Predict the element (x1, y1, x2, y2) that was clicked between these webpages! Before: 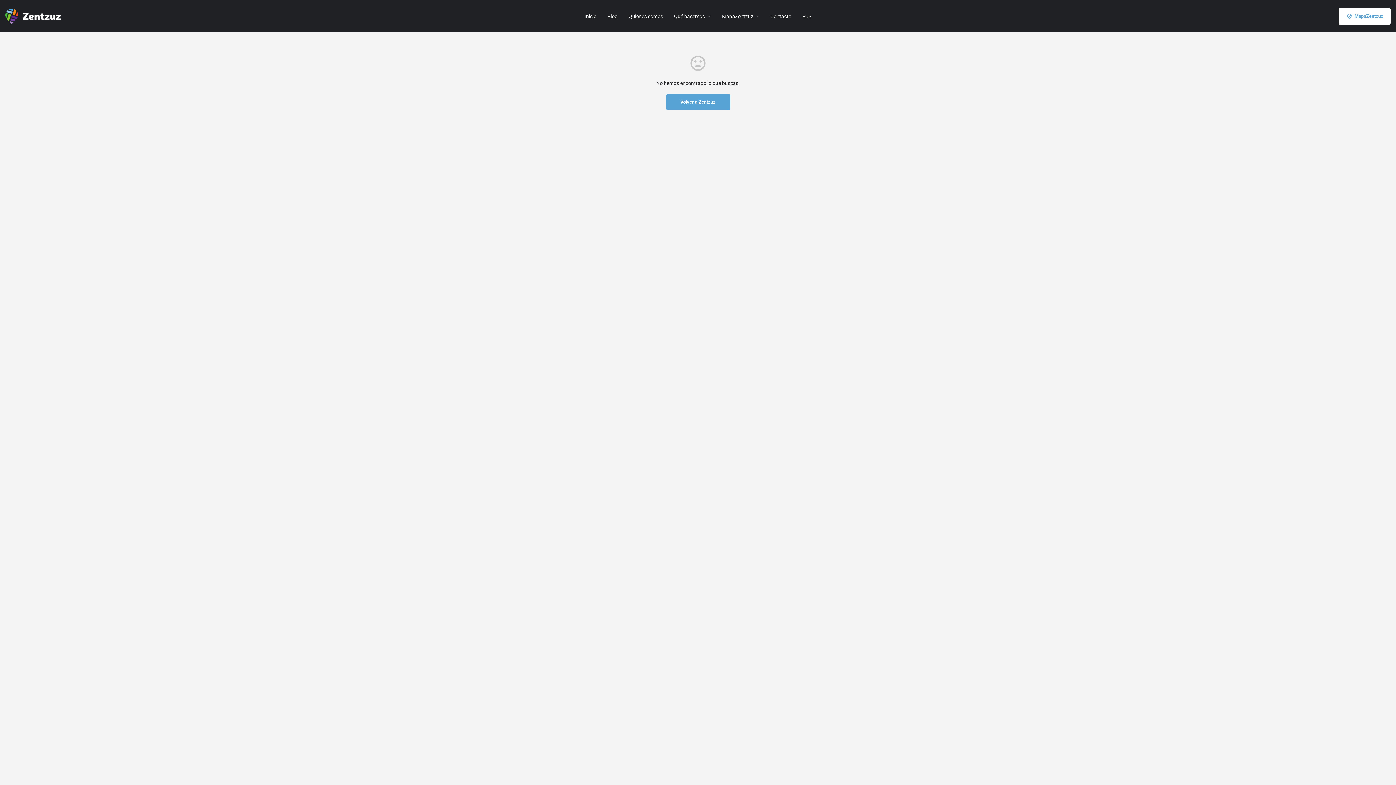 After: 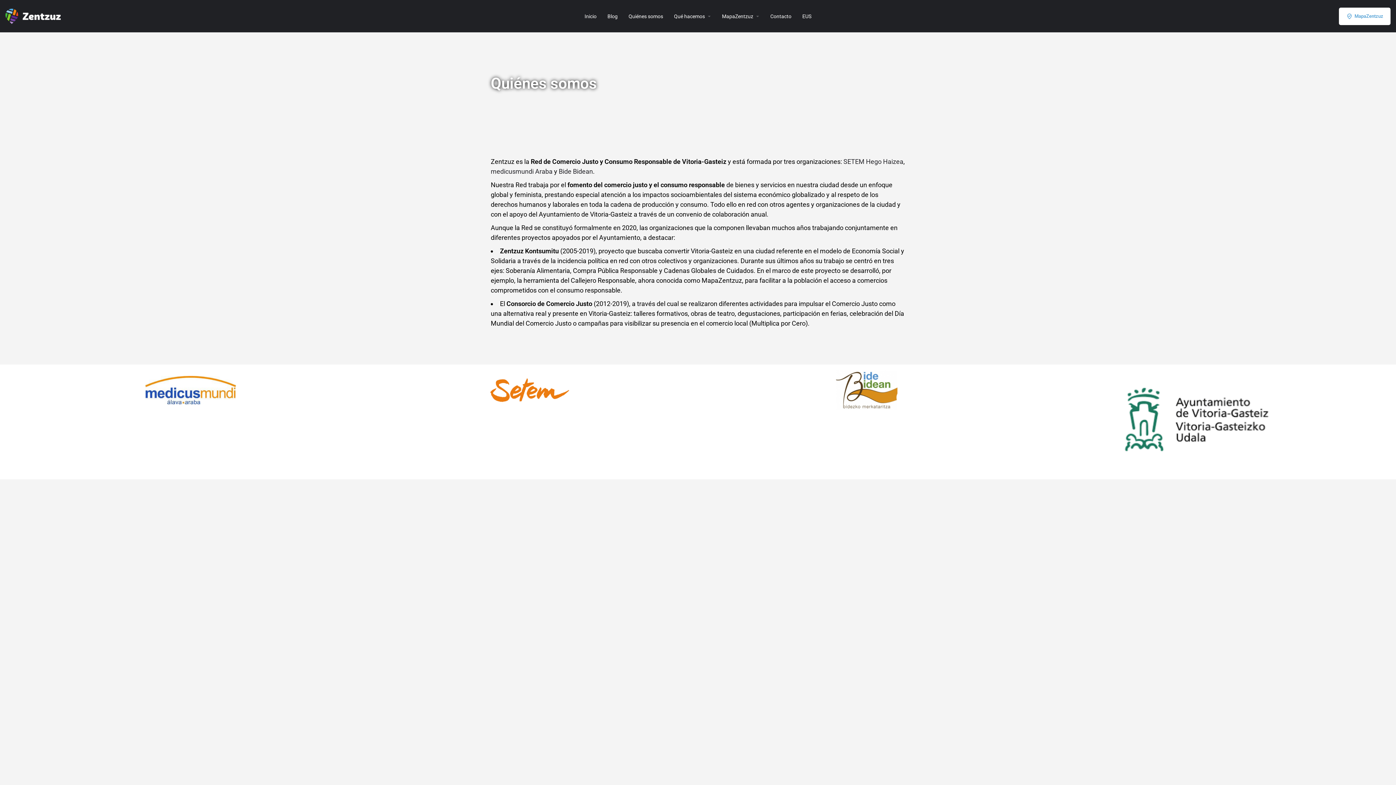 Action: bbox: (628, 12, 663, 19) label: Quiénes somos